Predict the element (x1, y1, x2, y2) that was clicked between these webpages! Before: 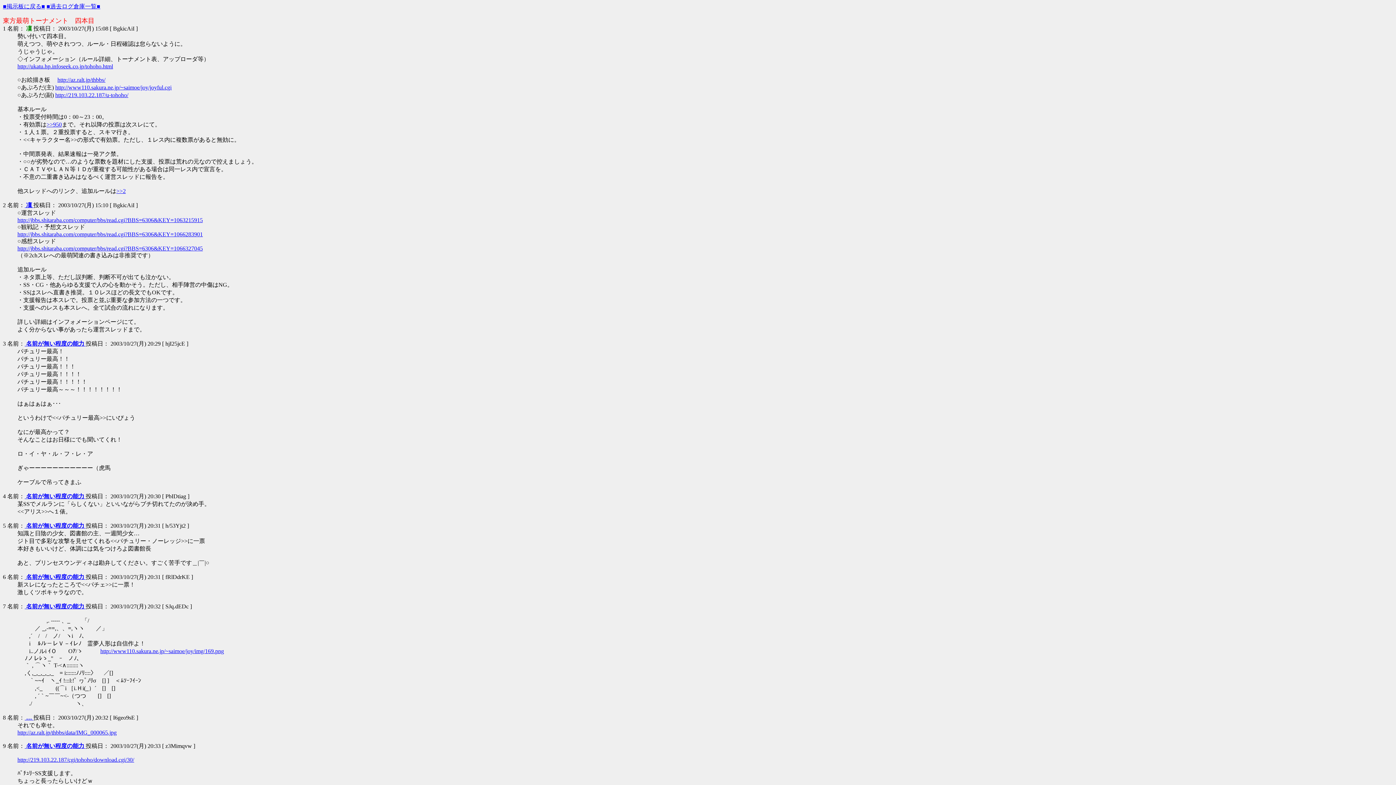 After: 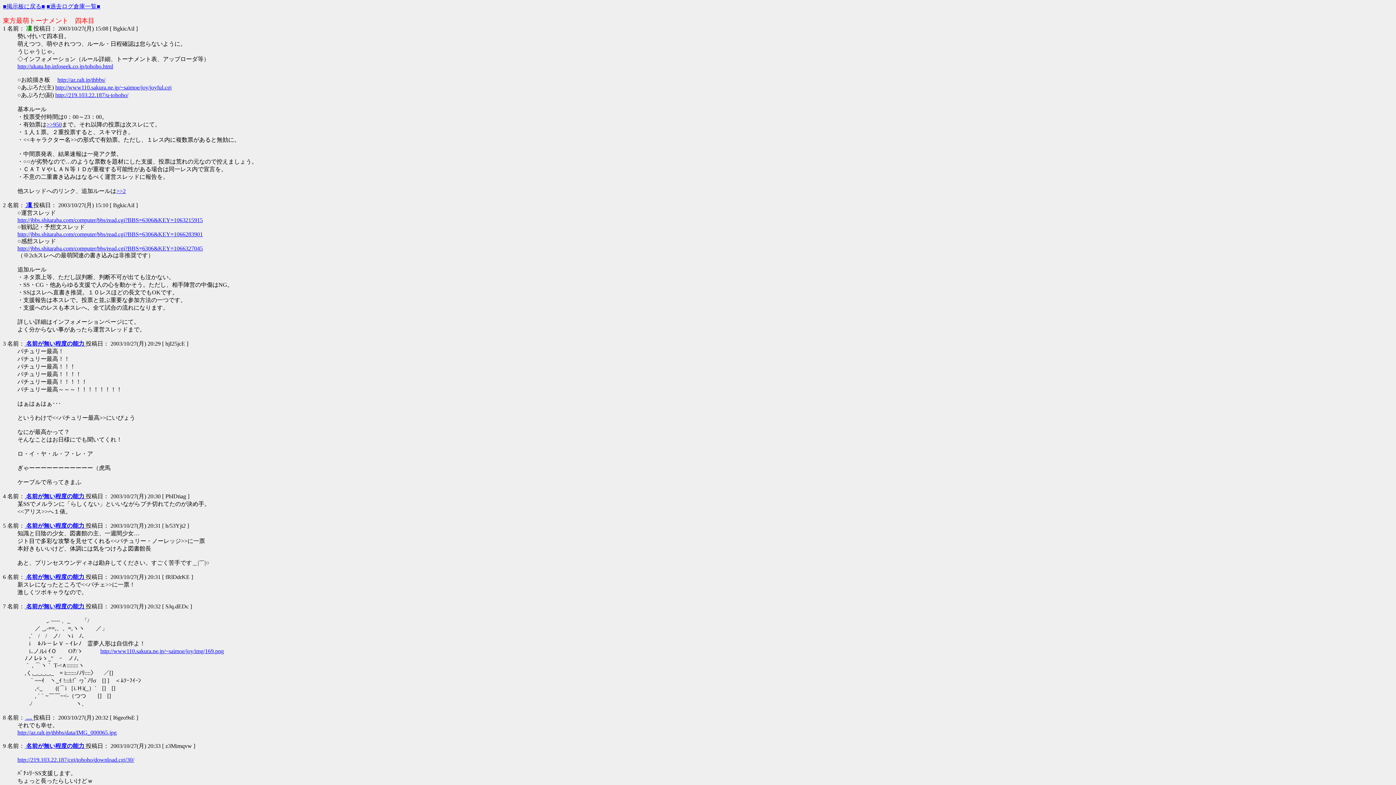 Action: bbox: (24, 574, 85, 580) label:  名前が無い程度の能力 